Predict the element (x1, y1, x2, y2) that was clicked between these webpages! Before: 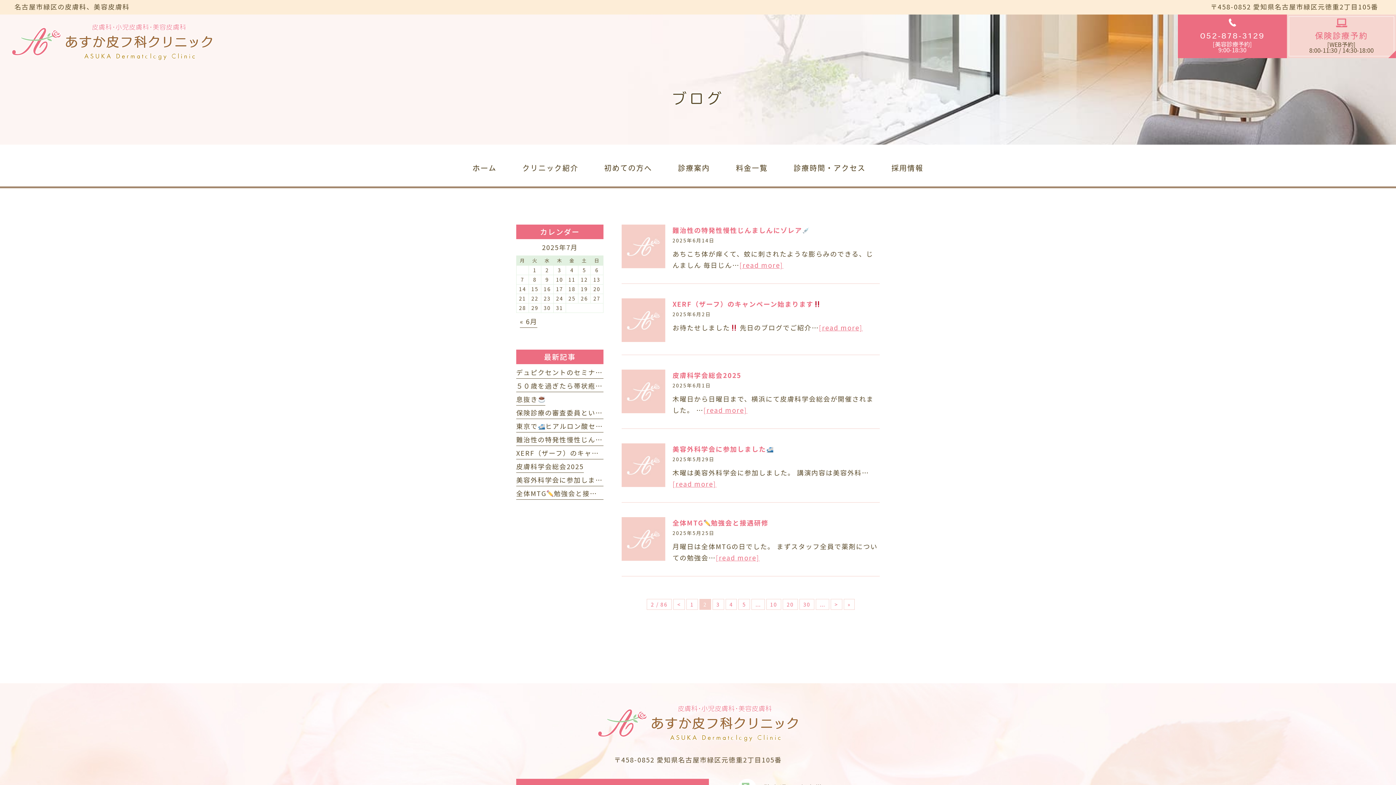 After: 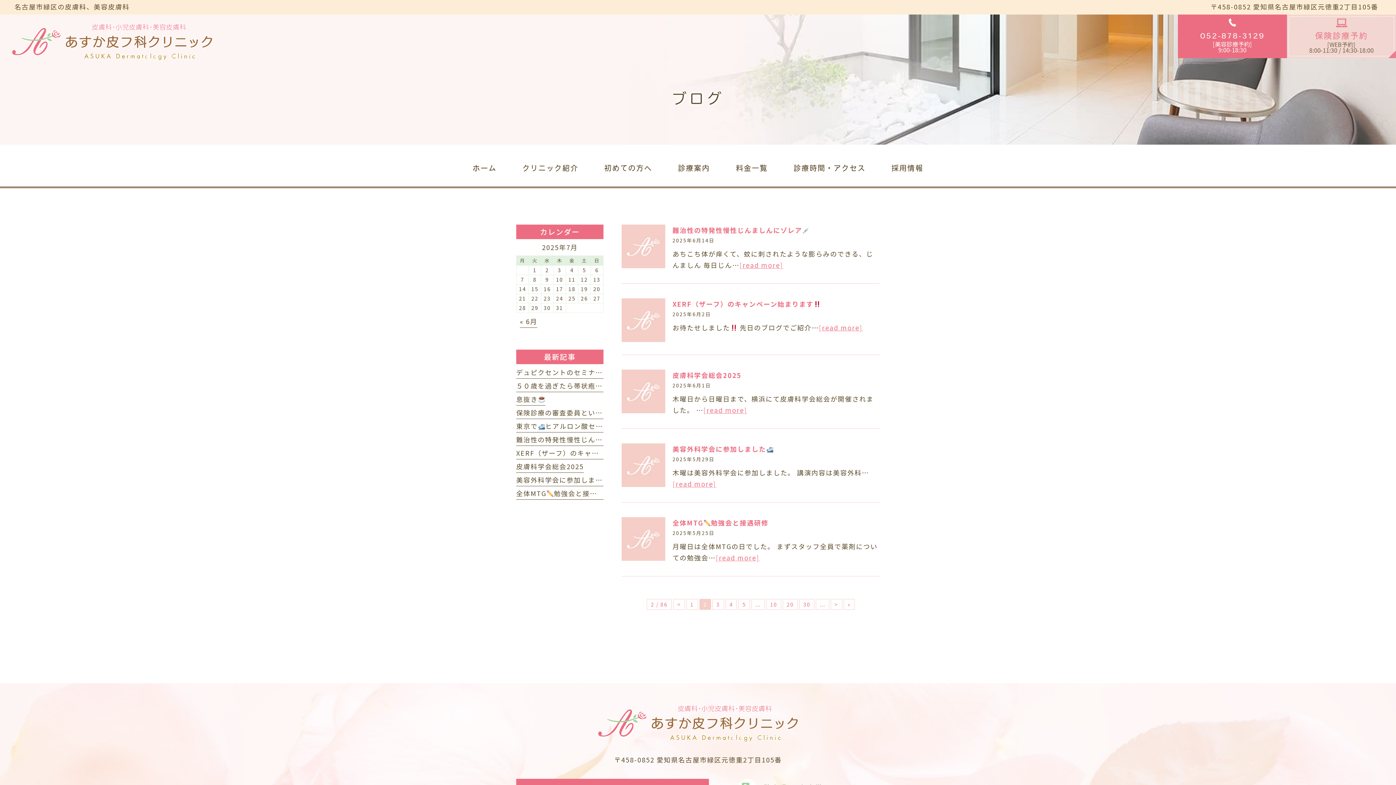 Action: label: 保険診療予約
[WEB予約]
8:00-11:30 / 14:30-18:00 bbox: (1287, 14, 1396, 58)